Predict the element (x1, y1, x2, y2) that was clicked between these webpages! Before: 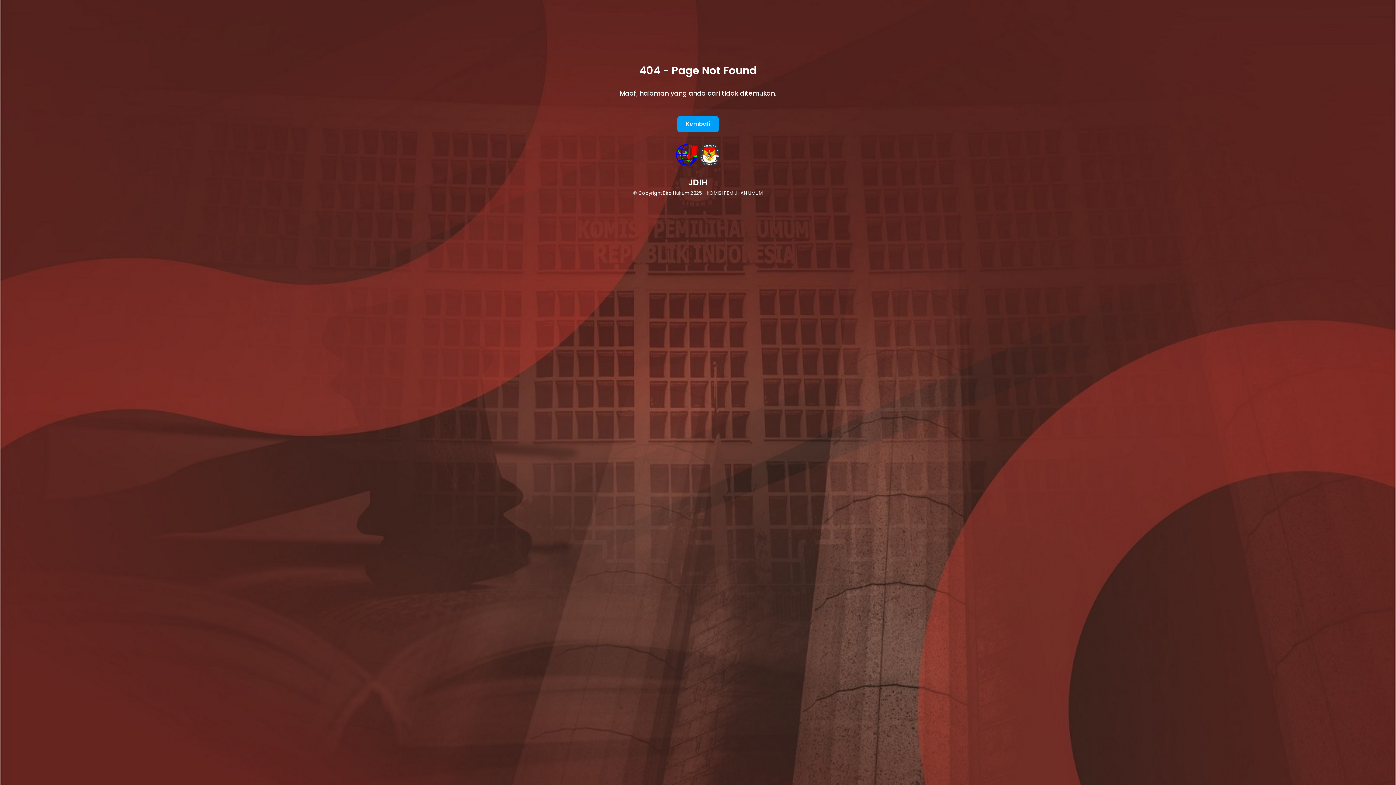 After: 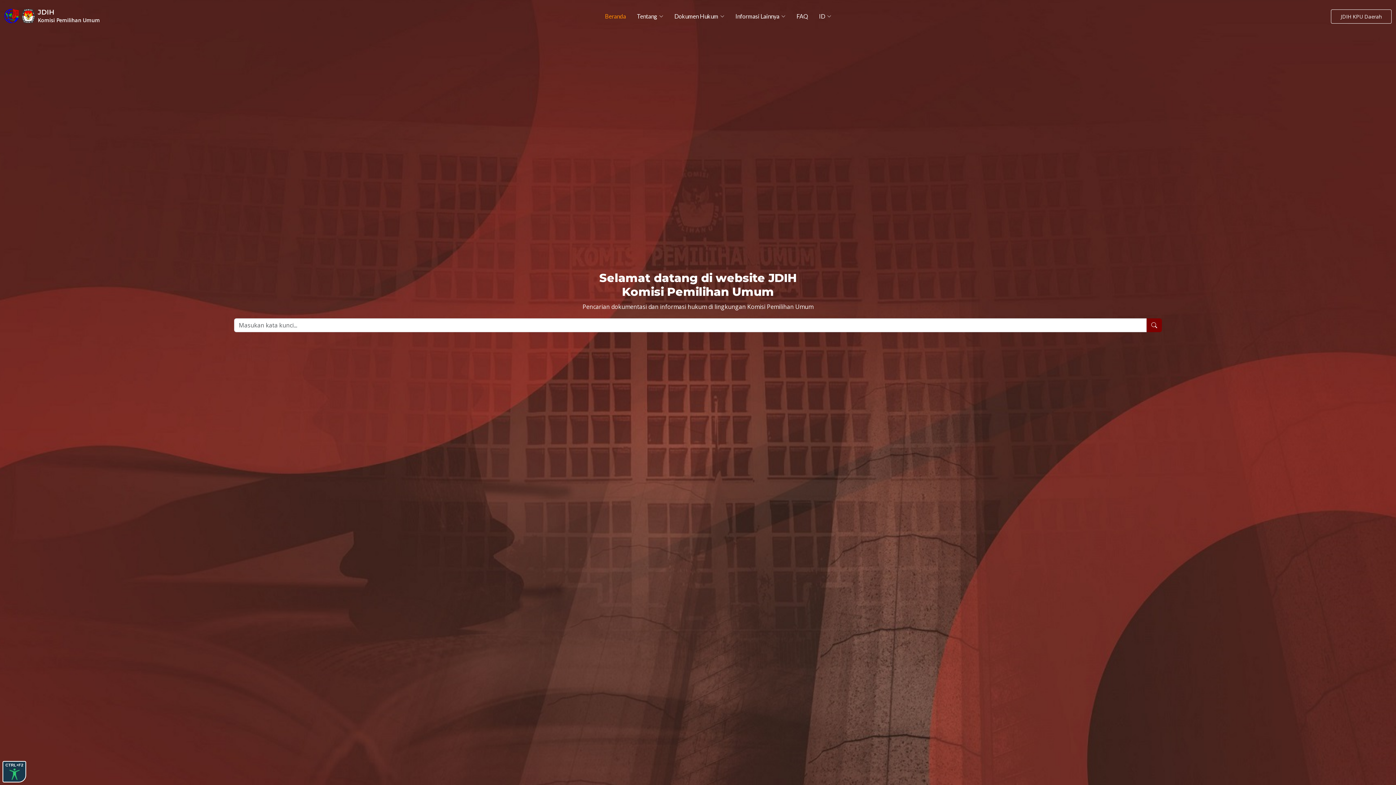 Action: label: Kembali bbox: (677, 115, 718, 132)